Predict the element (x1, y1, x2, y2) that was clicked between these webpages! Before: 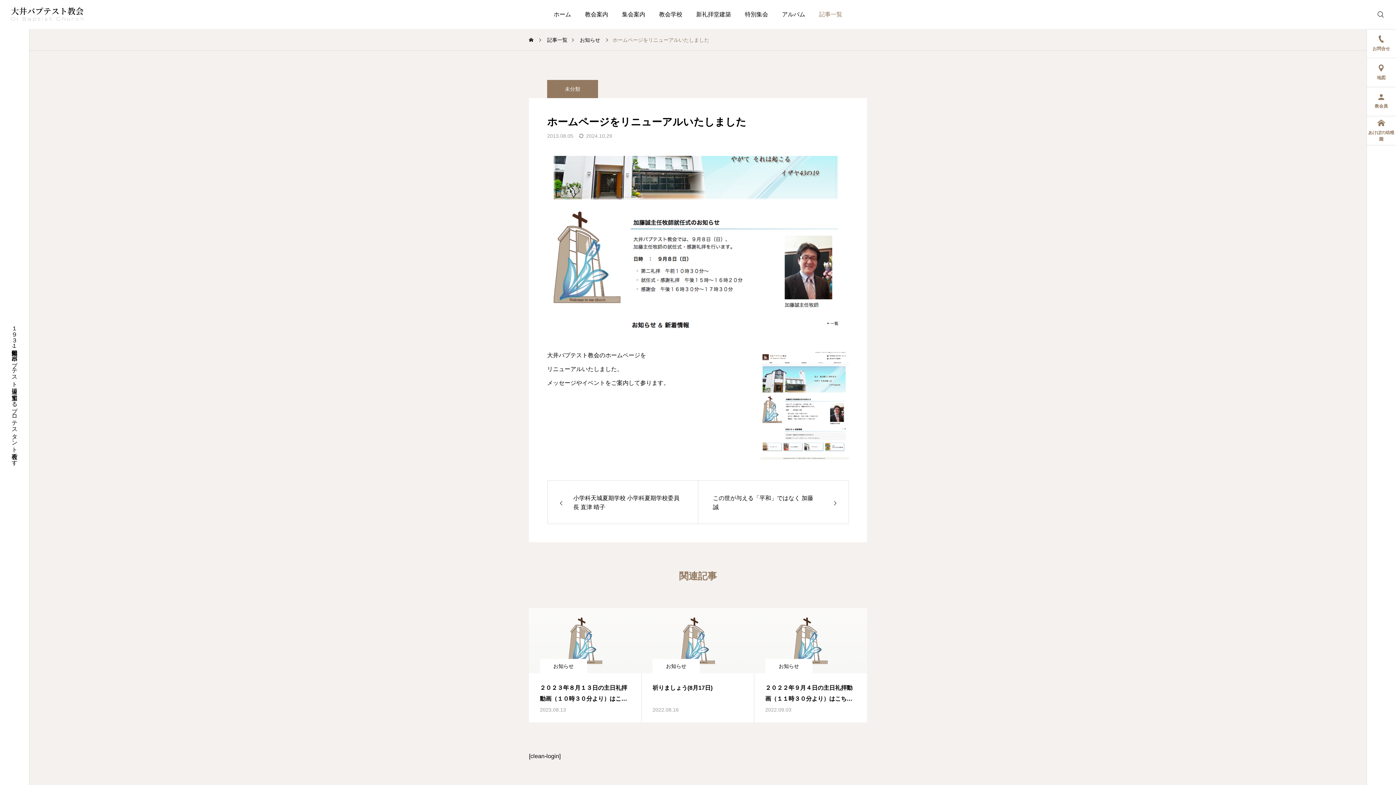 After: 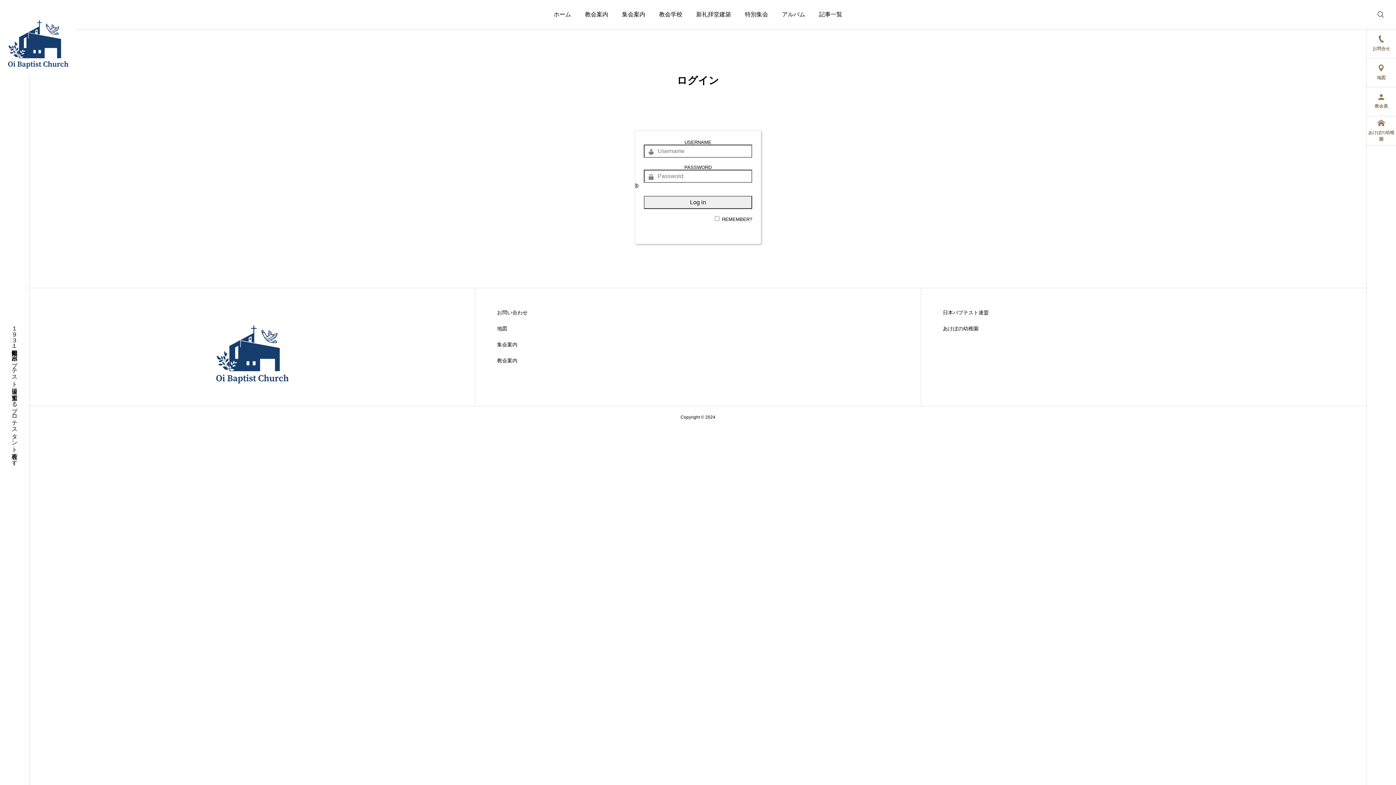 Action: label: 教会員 bbox: (1366, 87, 1396, 116)